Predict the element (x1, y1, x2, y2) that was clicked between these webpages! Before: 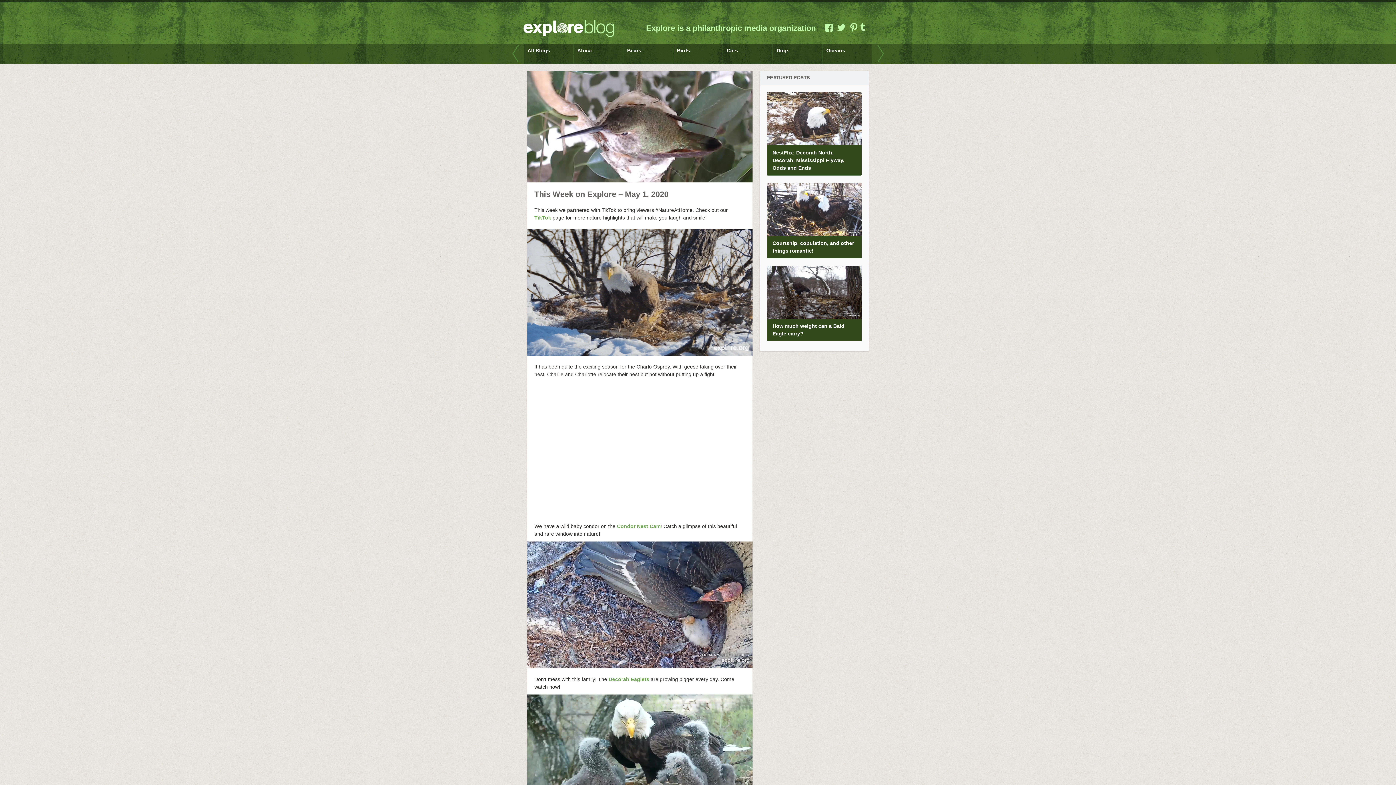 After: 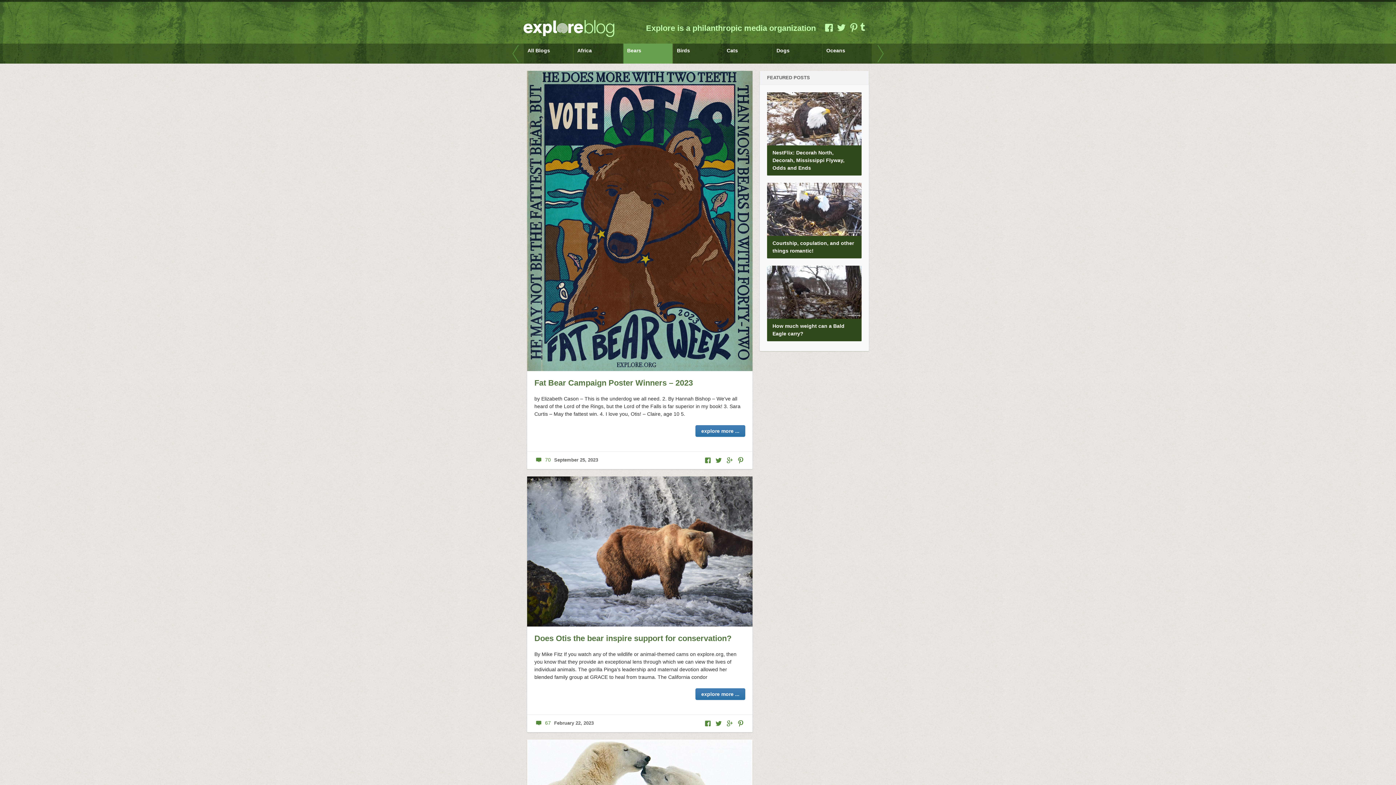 Action: label: Bears bbox: (623, 43, 672, 63)